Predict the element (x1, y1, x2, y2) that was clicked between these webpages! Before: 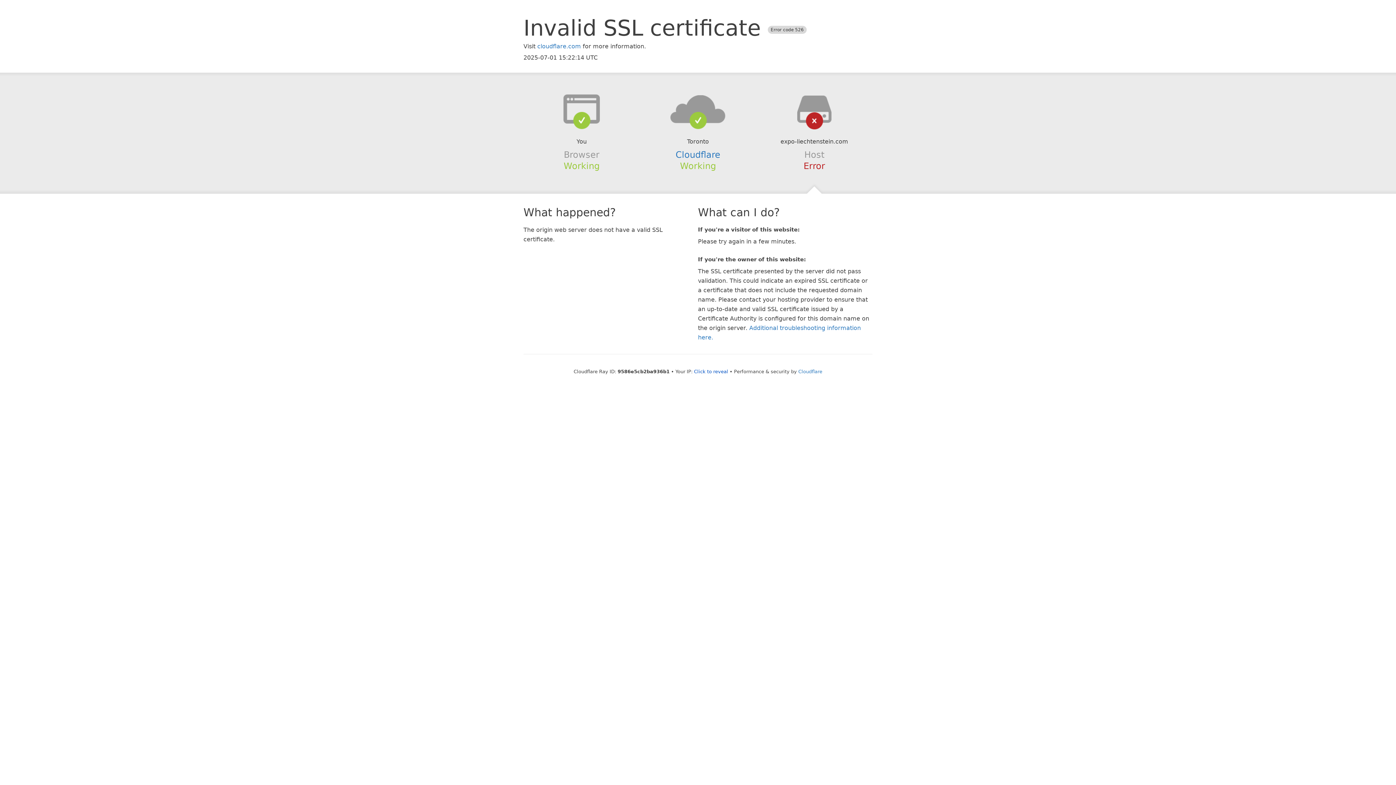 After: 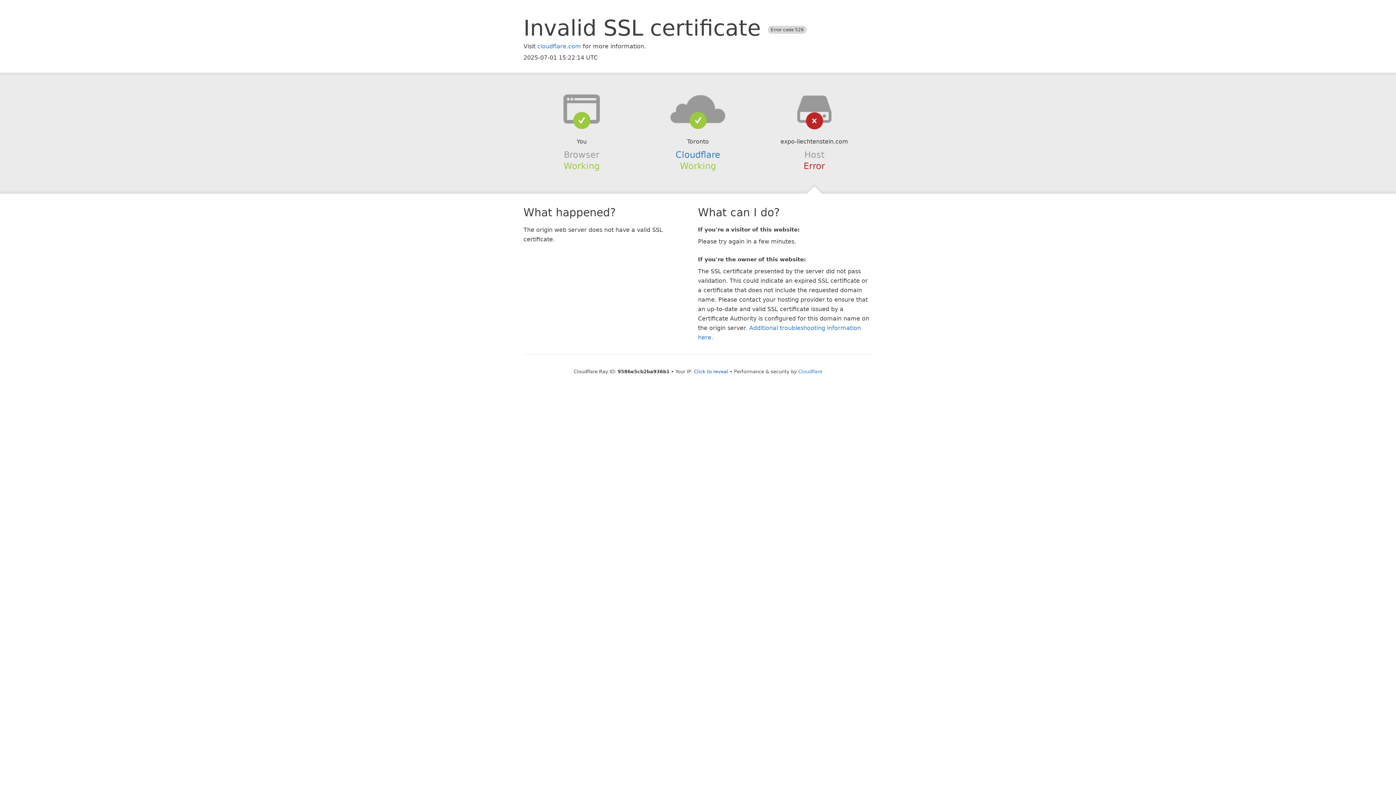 Action: bbox: (639, 94, 756, 123)